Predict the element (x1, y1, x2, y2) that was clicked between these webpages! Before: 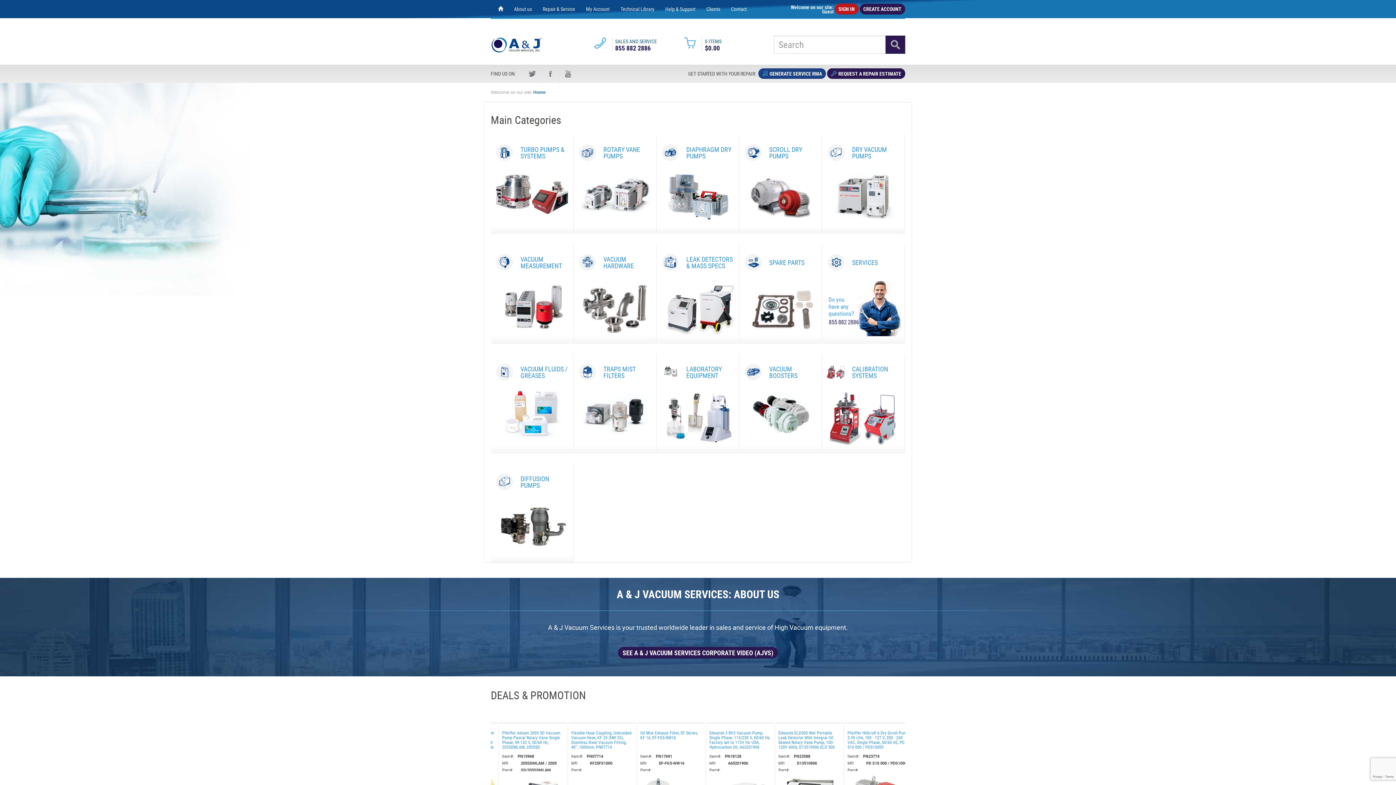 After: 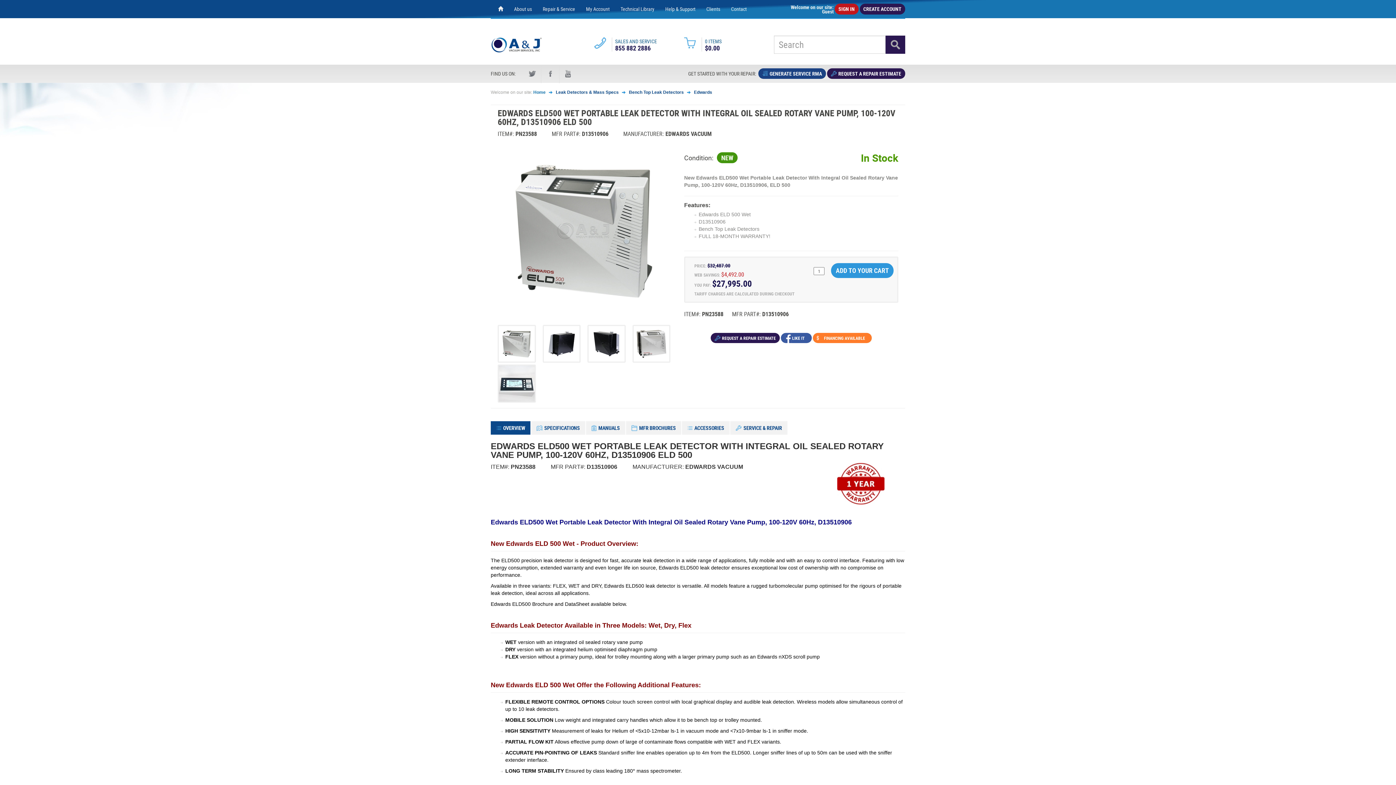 Action: bbox: (494, 730, 556, 752) label: Edwards ELD500 Wet Portable Leak Detector With Integral Oil Sealed Rotary Vane Pump, 100-120V 60Hz, D13510906 ELD 500